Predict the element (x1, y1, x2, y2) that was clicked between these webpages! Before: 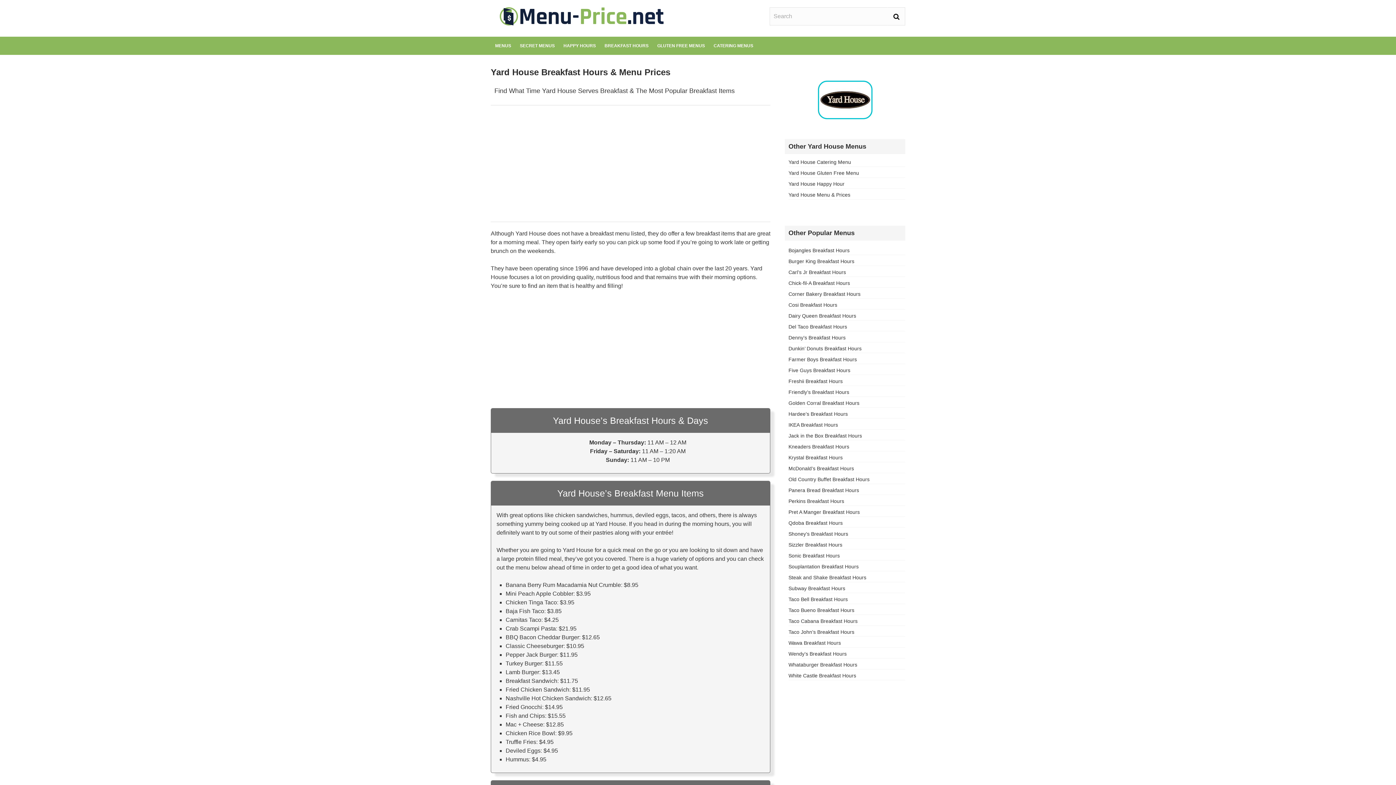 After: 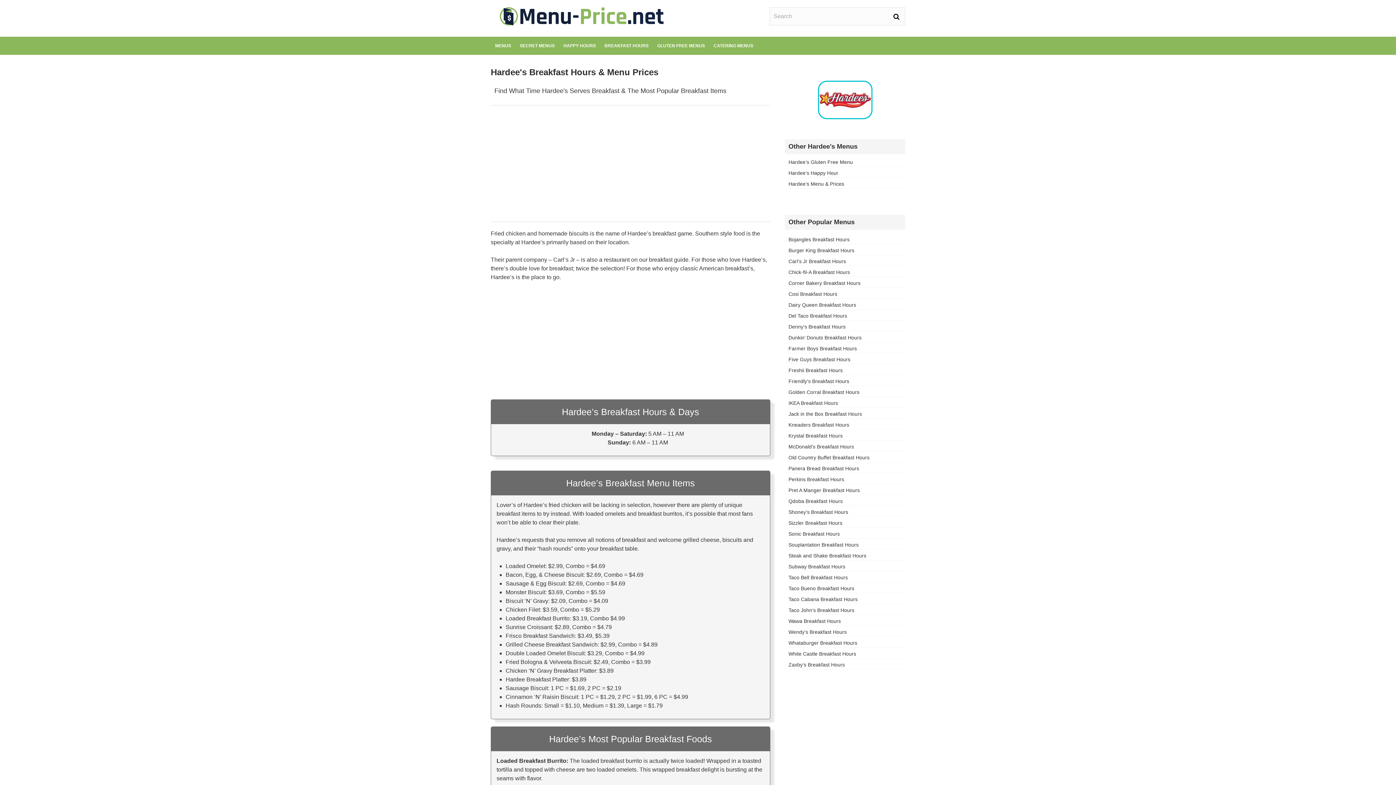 Action: label: Hardee’s Breakfast Hours bbox: (788, 411, 848, 417)